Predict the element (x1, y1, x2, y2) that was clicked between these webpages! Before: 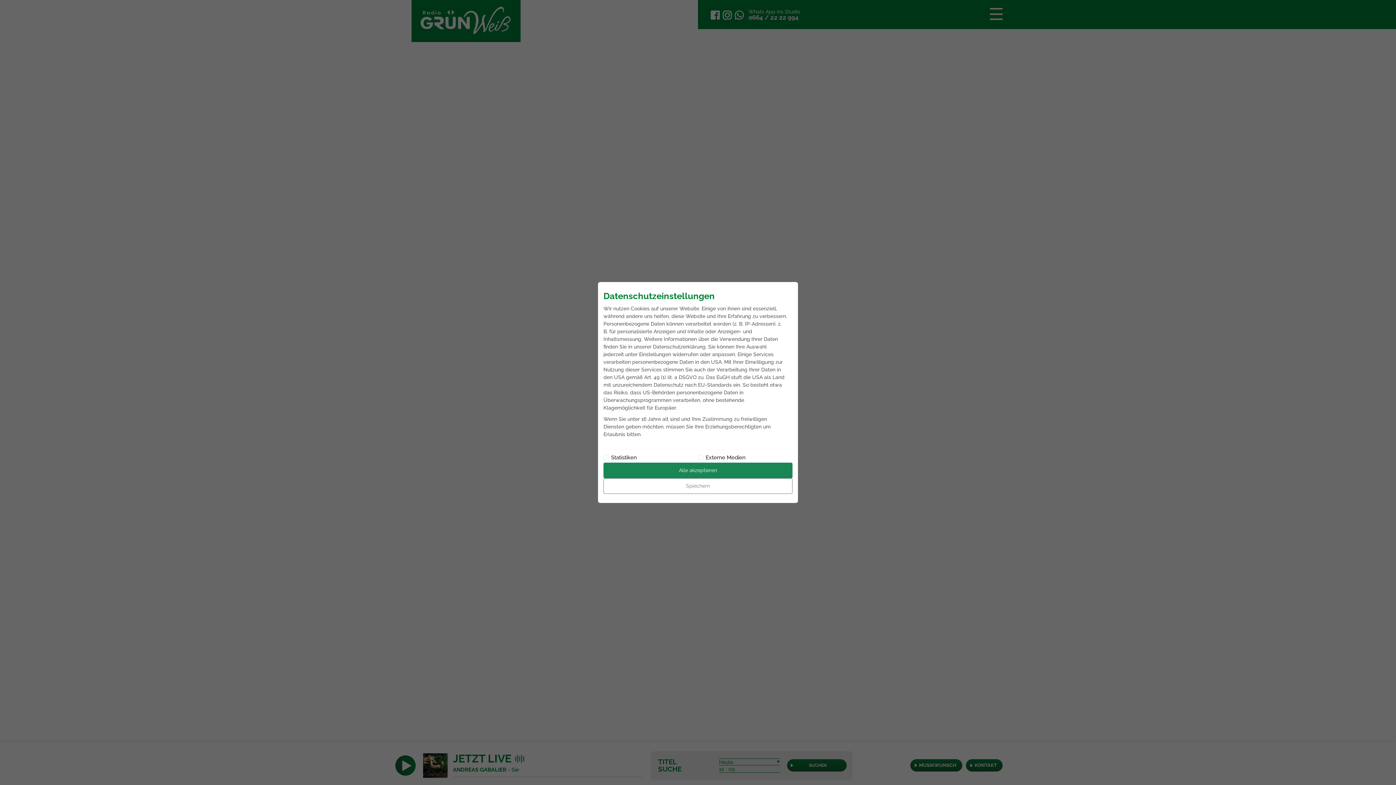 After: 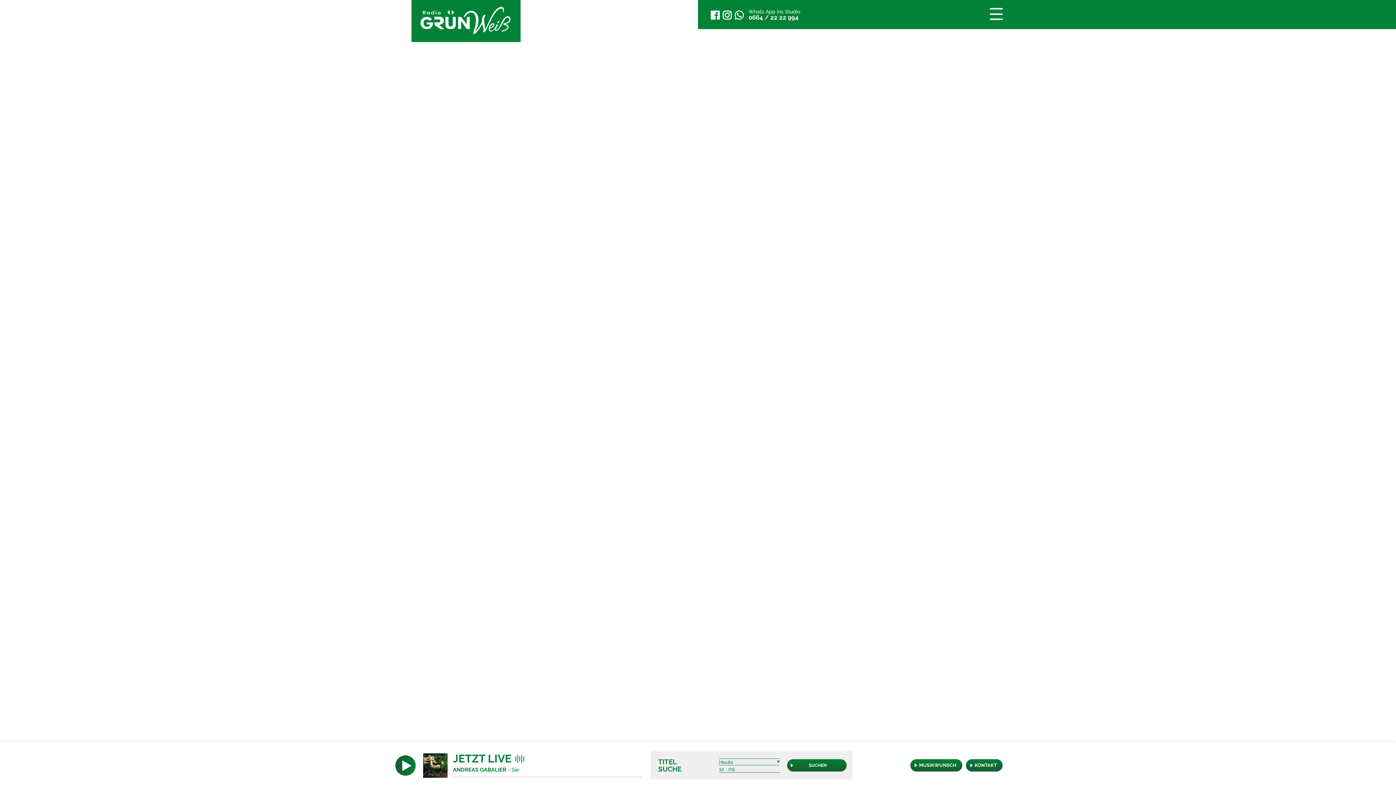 Action: label: Alle akzeptieren bbox: (603, 462, 792, 478)